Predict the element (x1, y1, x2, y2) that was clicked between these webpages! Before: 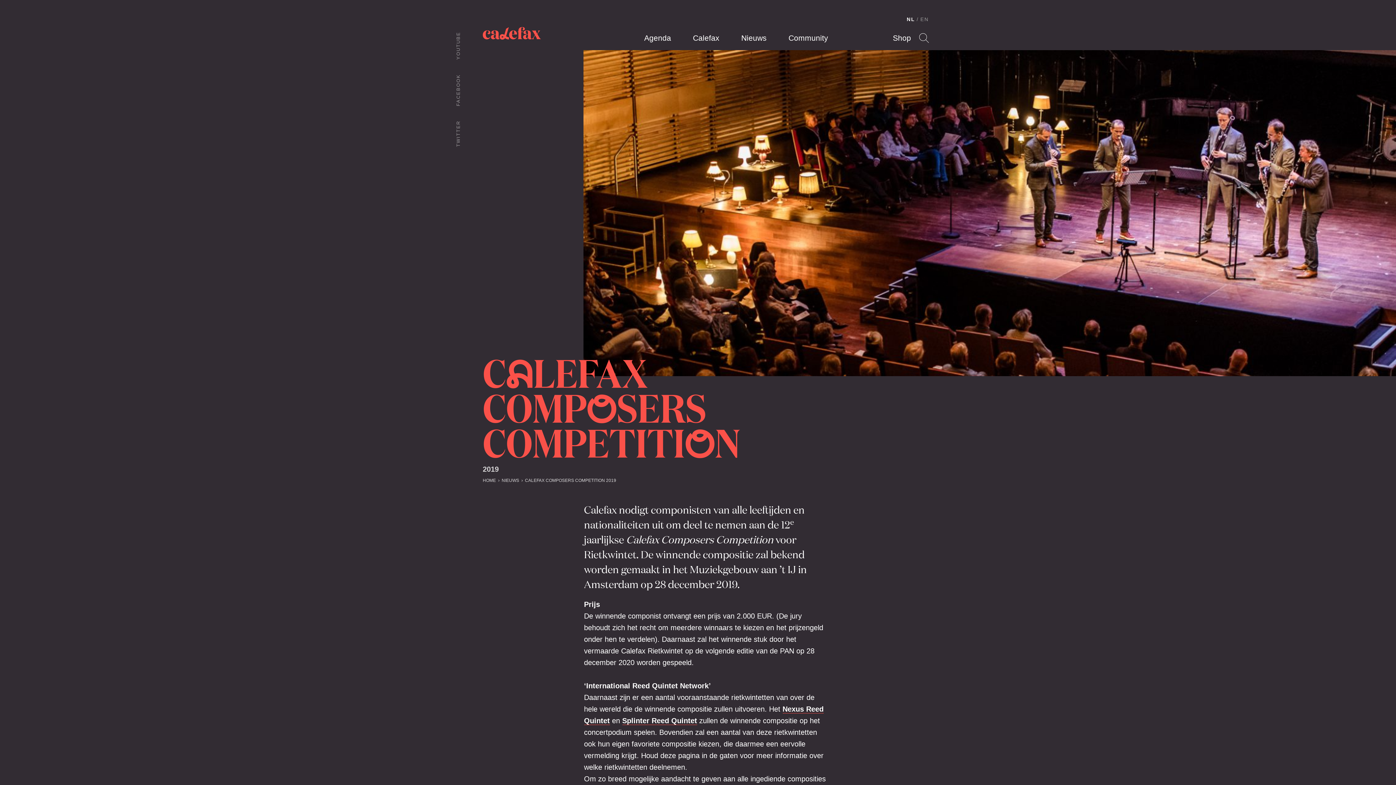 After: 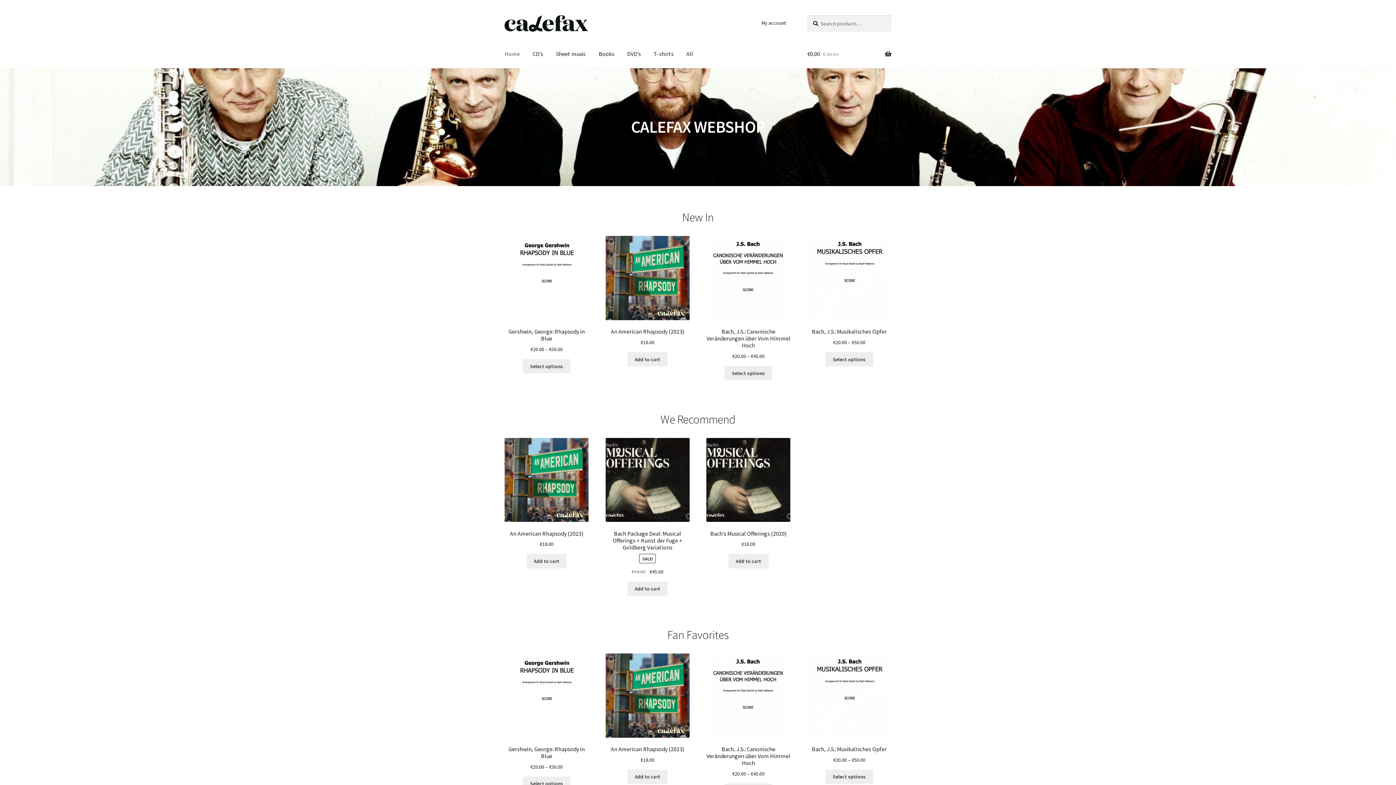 Action: label: Shop bbox: (893, 33, 911, 42)